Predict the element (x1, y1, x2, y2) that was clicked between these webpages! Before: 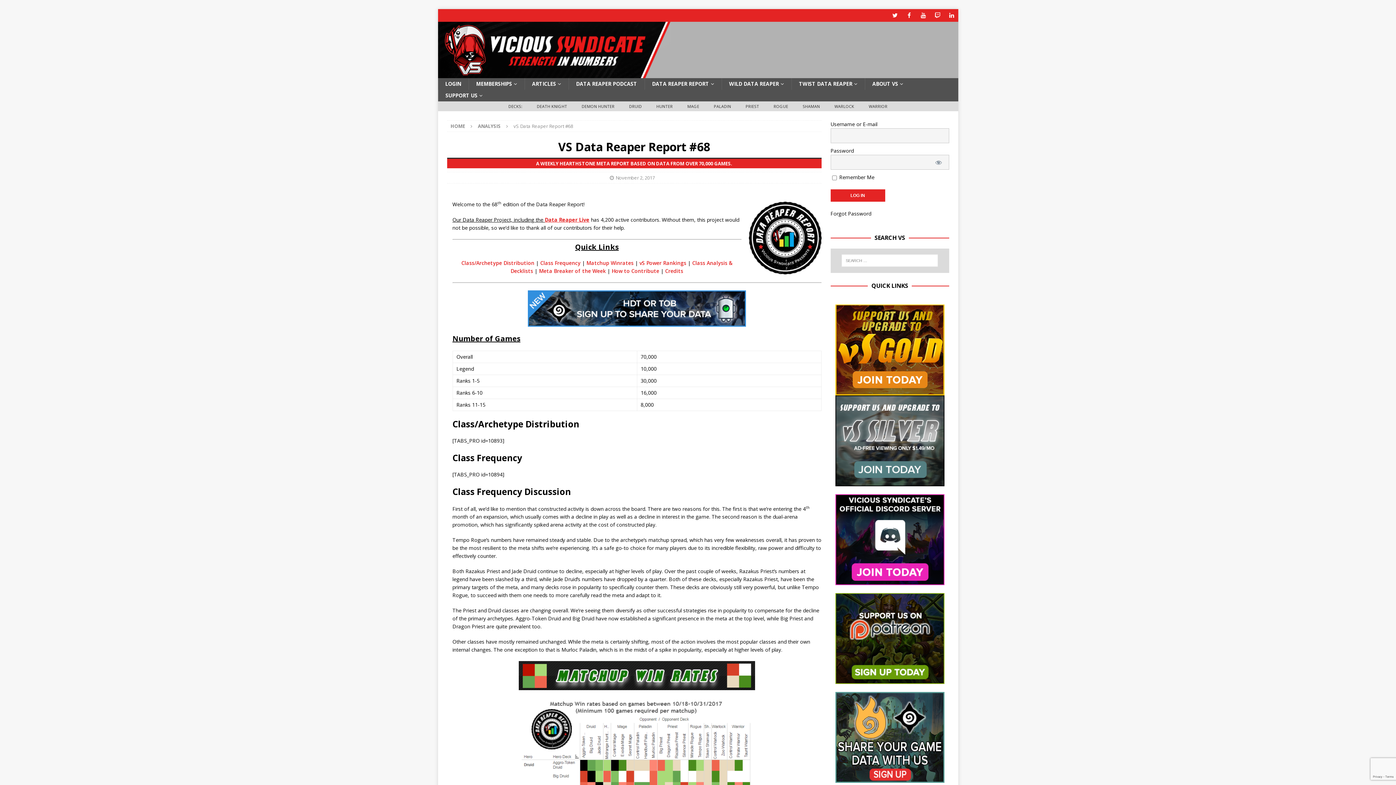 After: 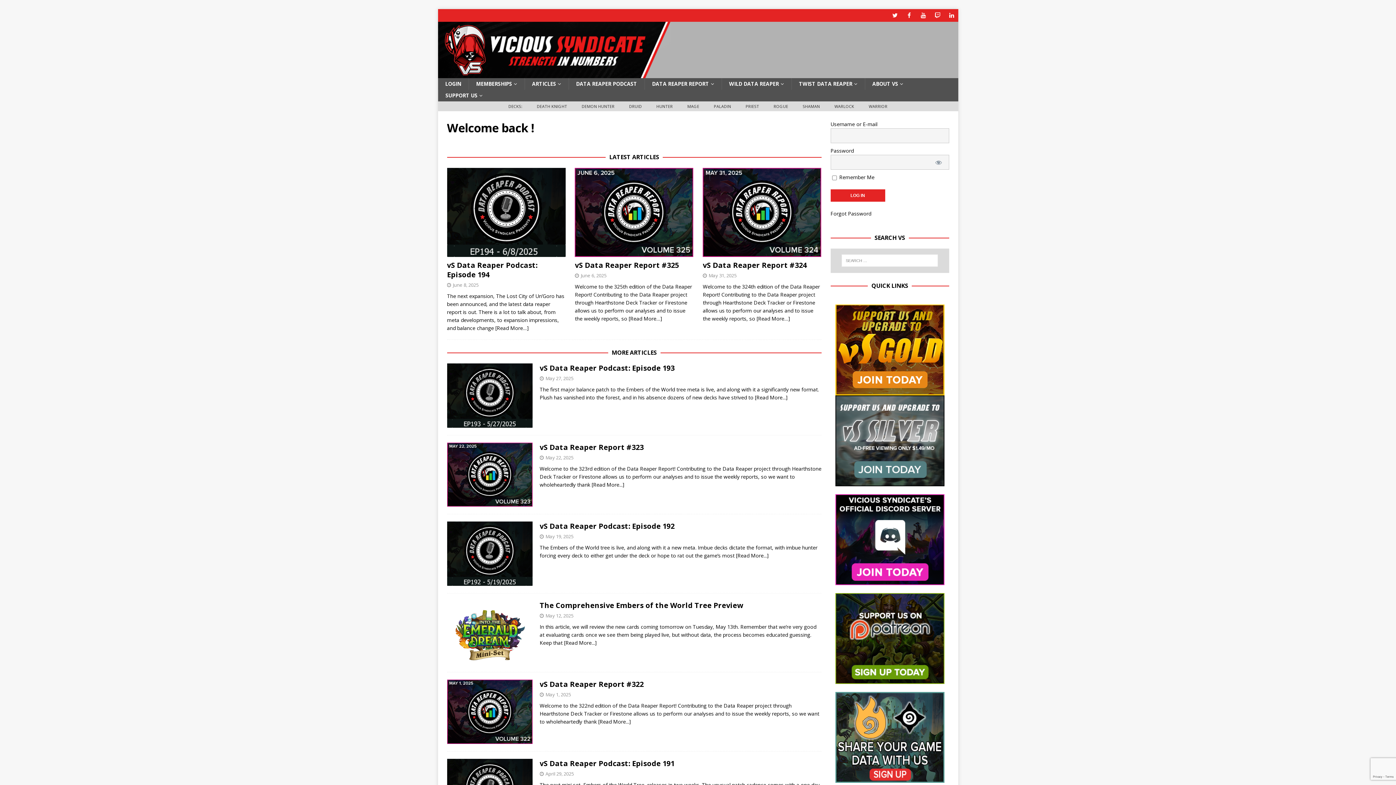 Action: label: HOME bbox: (450, 122, 465, 129)